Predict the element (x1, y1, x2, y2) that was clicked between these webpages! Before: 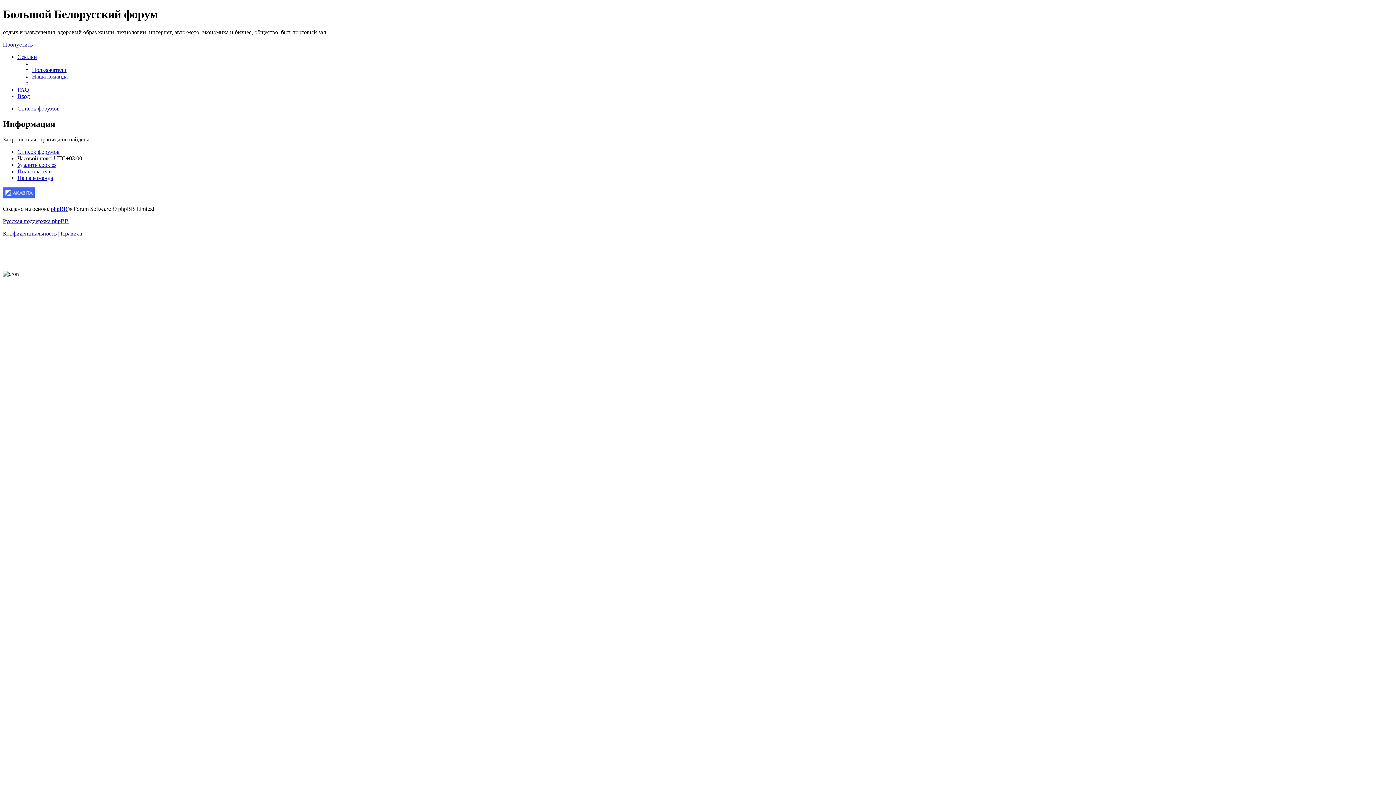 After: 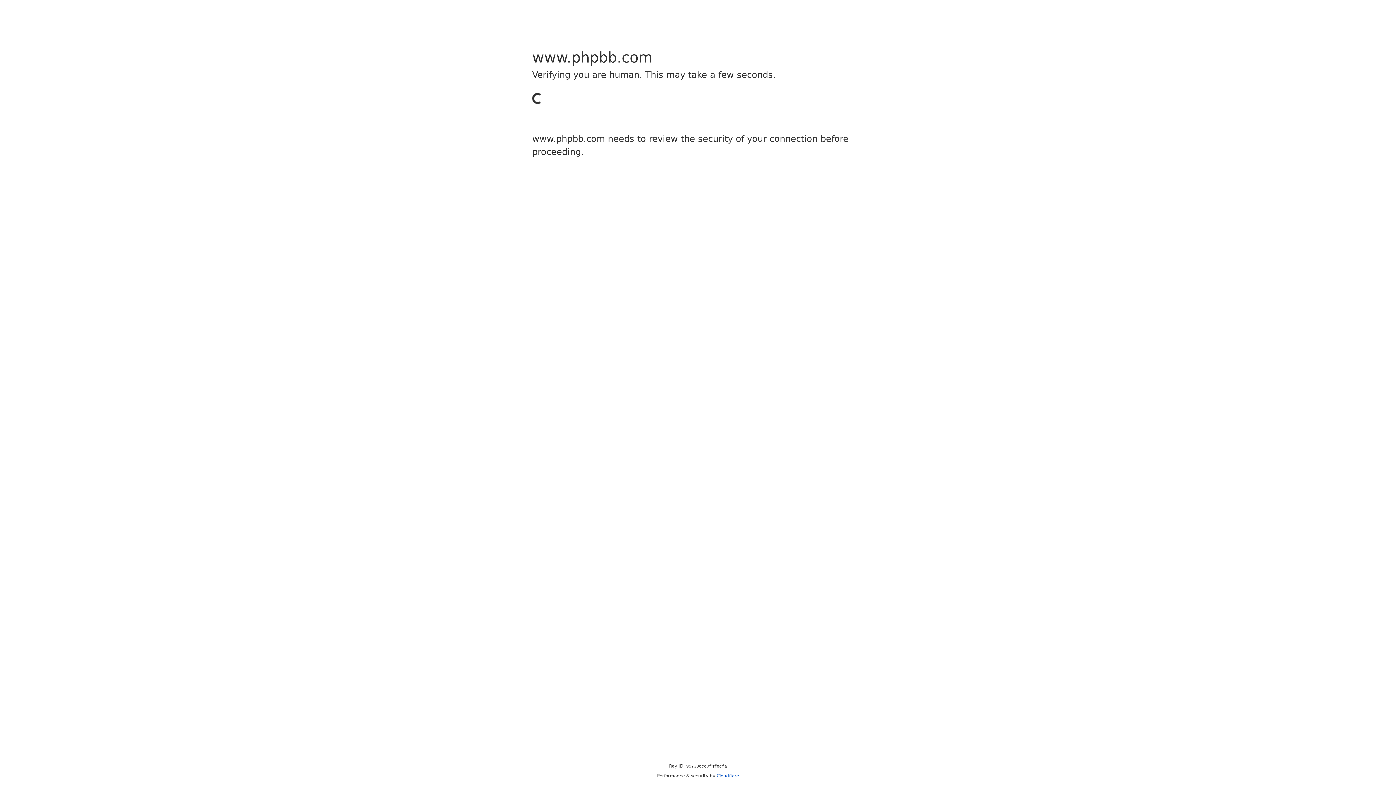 Action: bbox: (50, 205, 67, 211) label: phpBB